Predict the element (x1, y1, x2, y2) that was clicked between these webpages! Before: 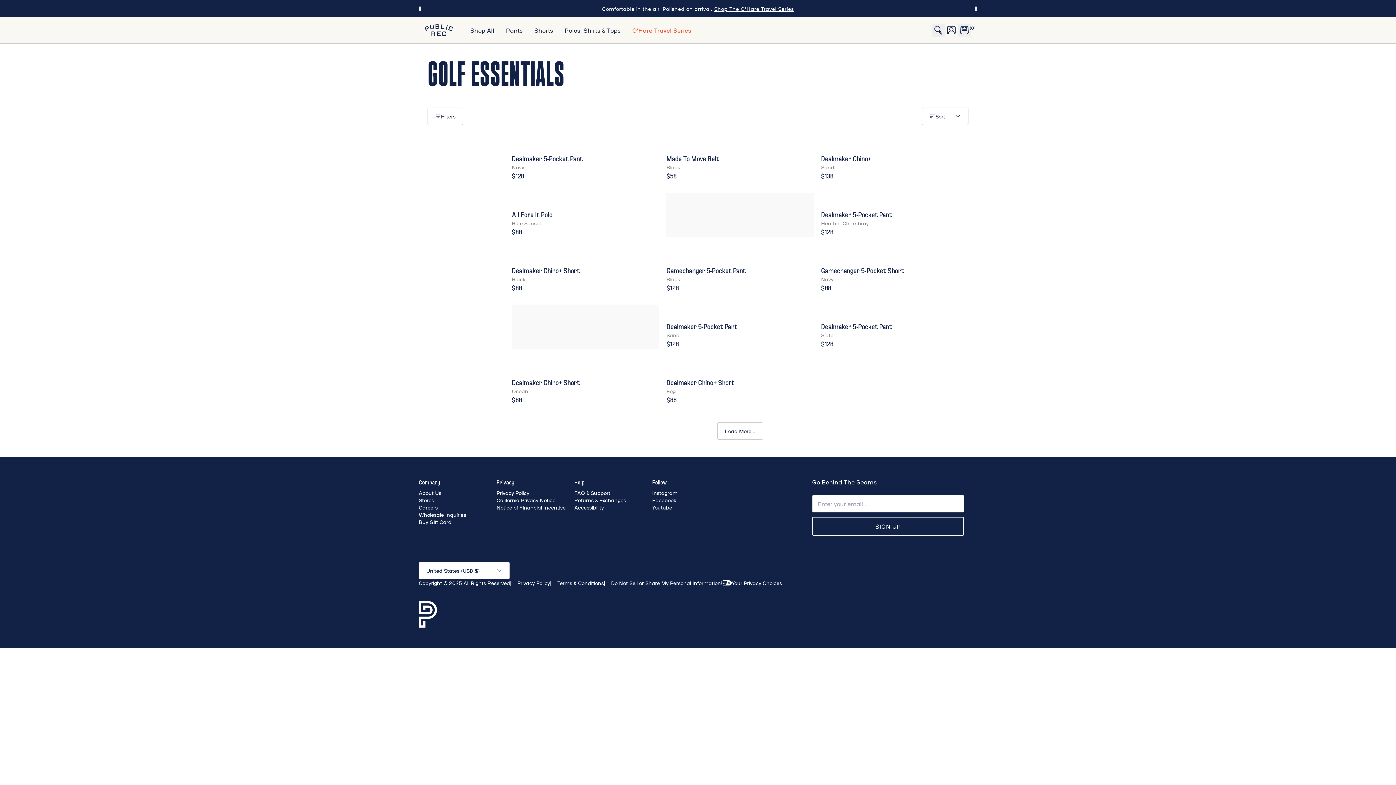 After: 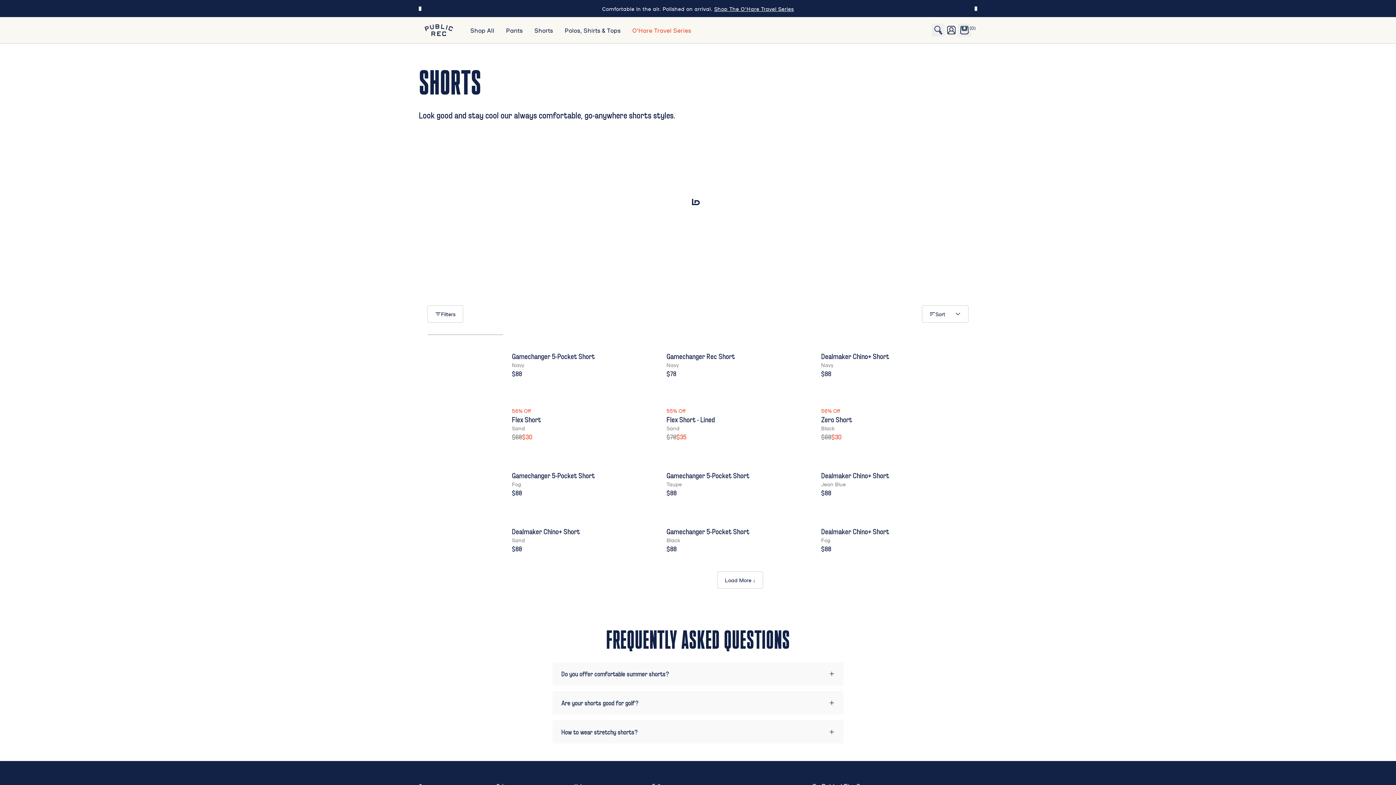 Action: bbox: (528, 17, 559, 43) label: Shorts